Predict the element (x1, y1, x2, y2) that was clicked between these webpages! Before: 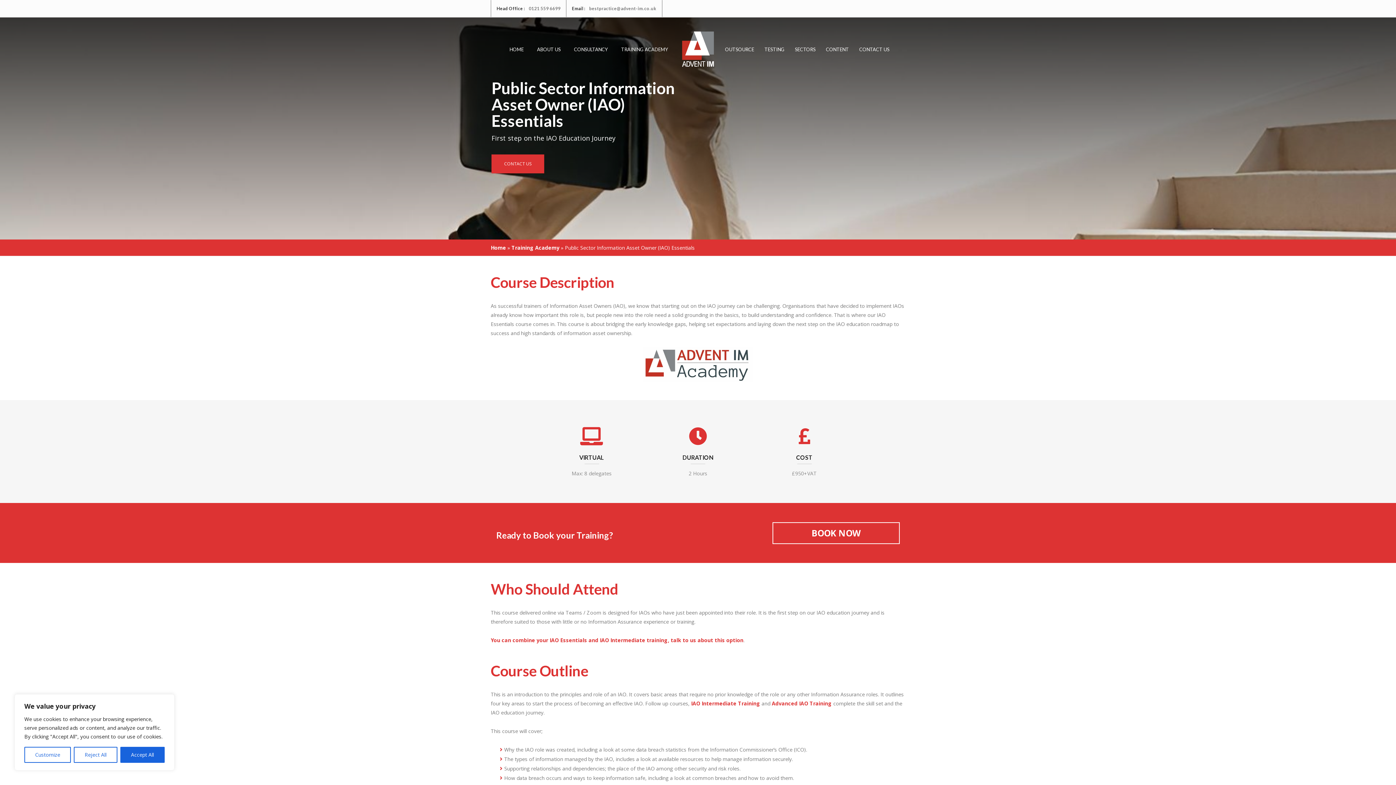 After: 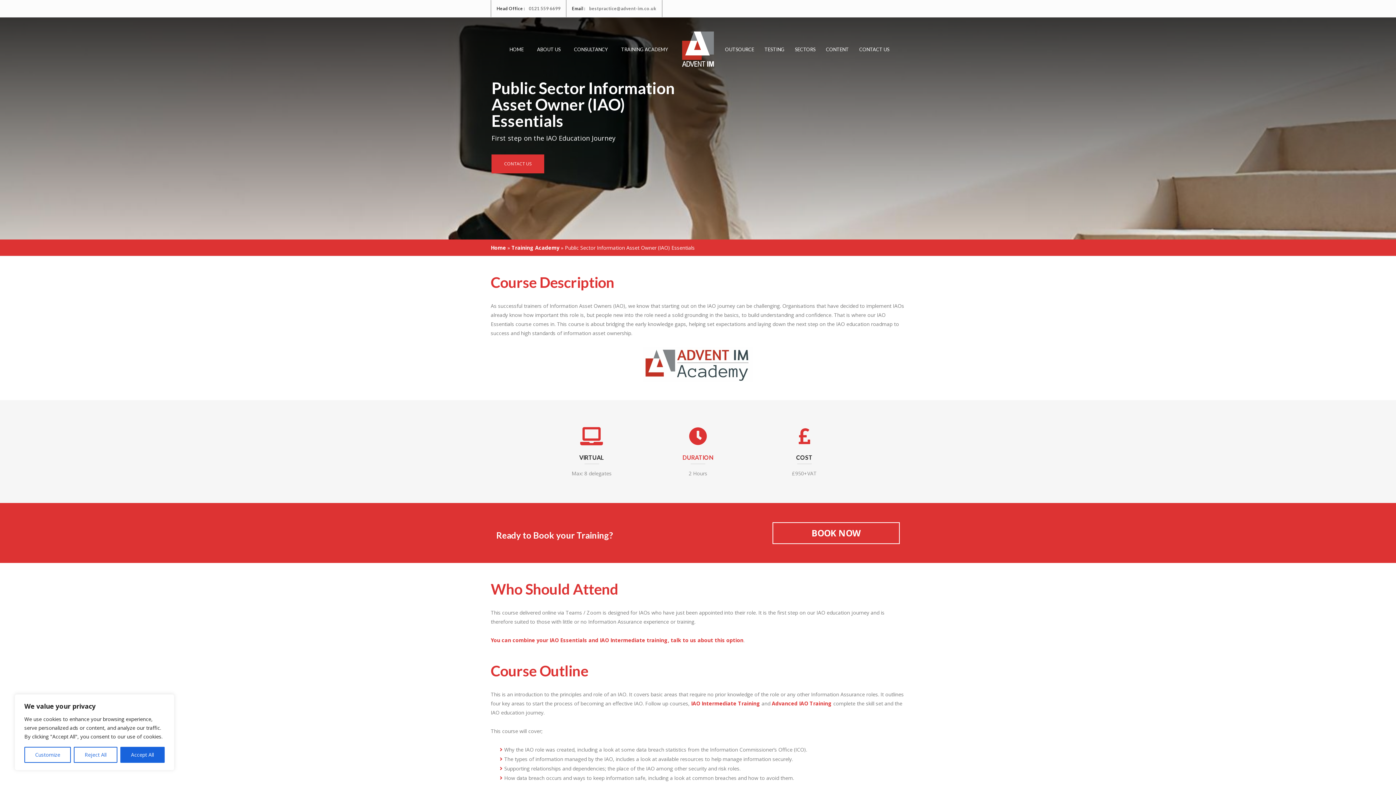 Action: bbox: (682, 454, 713, 461) label: DURATION